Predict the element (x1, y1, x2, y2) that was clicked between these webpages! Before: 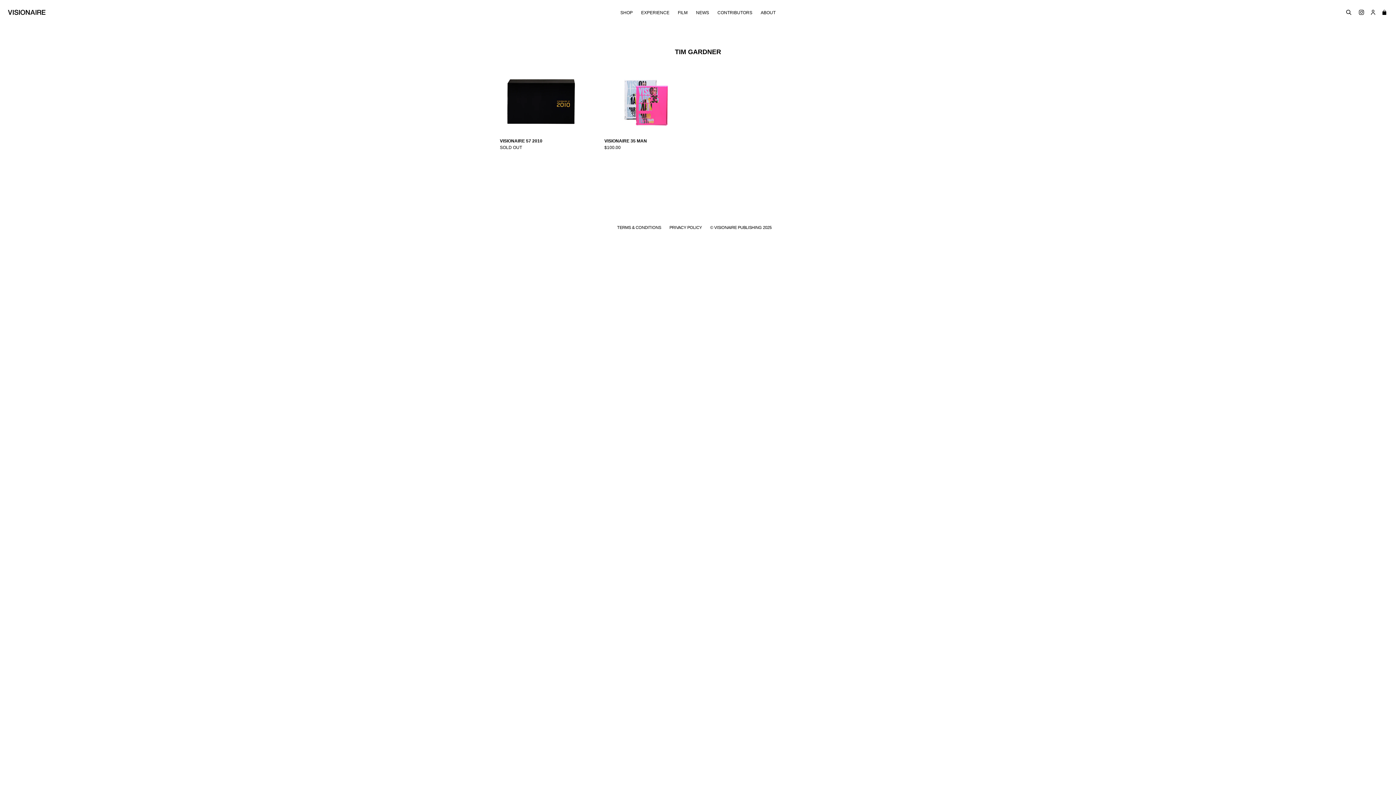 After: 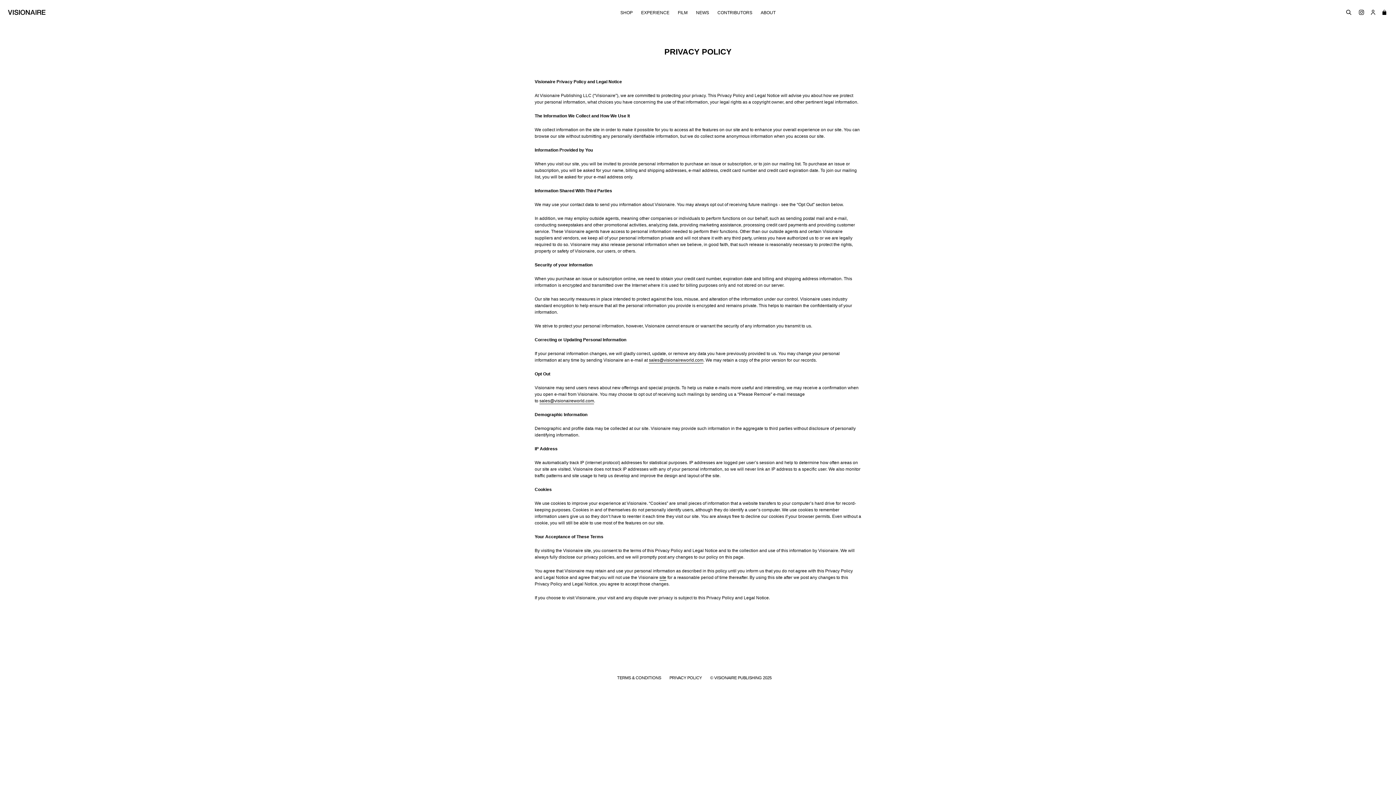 Action: label: PRIVACY POLICY  bbox: (669, 225, 703, 229)